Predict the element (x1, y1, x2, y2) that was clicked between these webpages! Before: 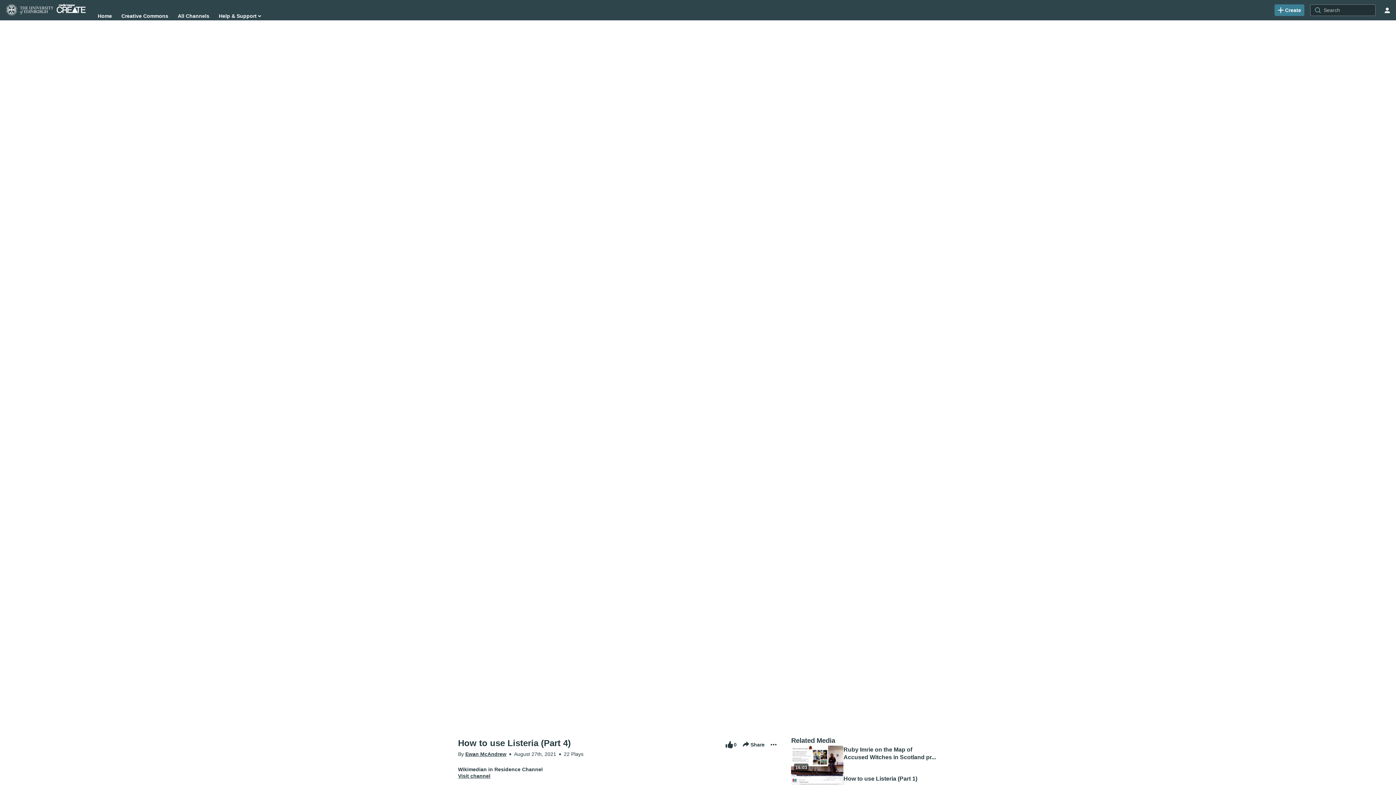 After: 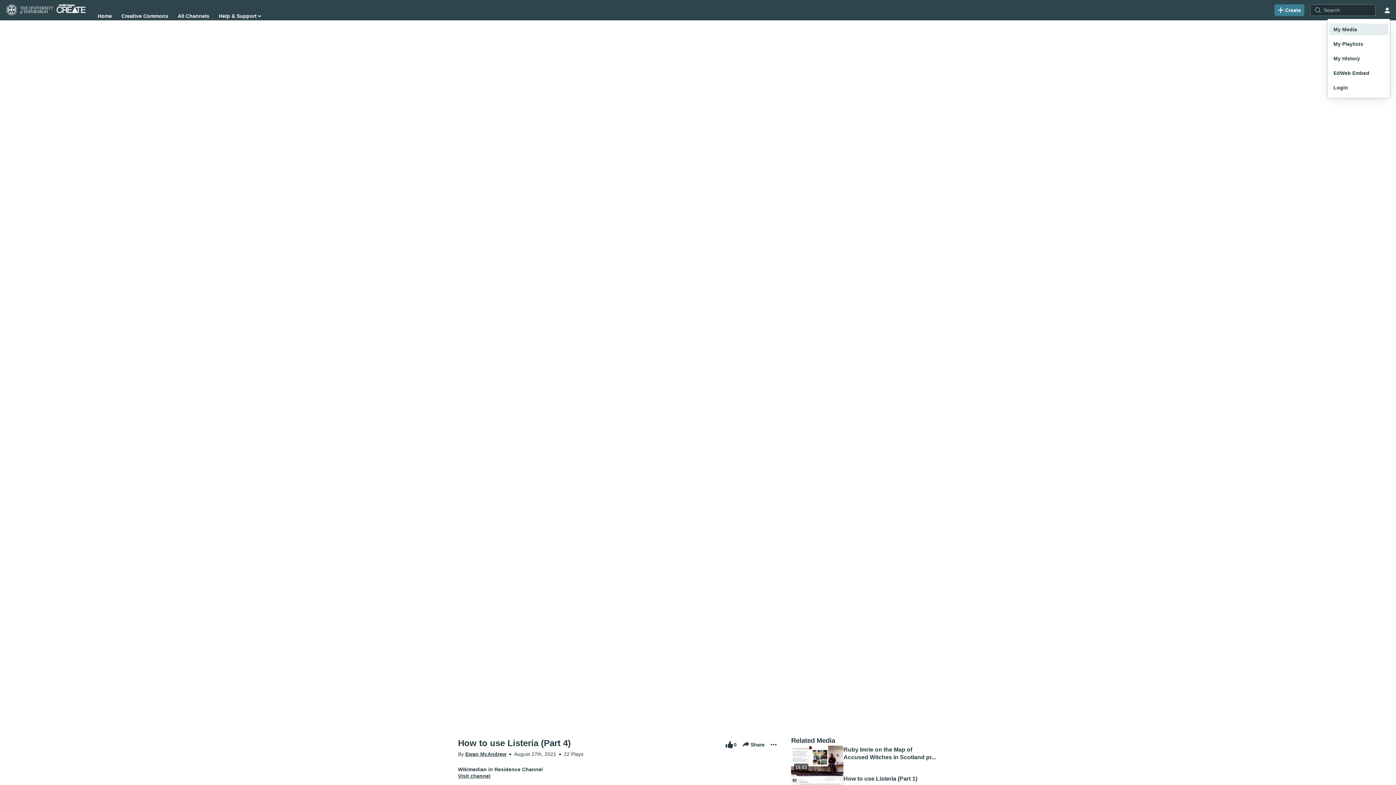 Action: label: user menu bbox: (1381, 4, 1393, 16)